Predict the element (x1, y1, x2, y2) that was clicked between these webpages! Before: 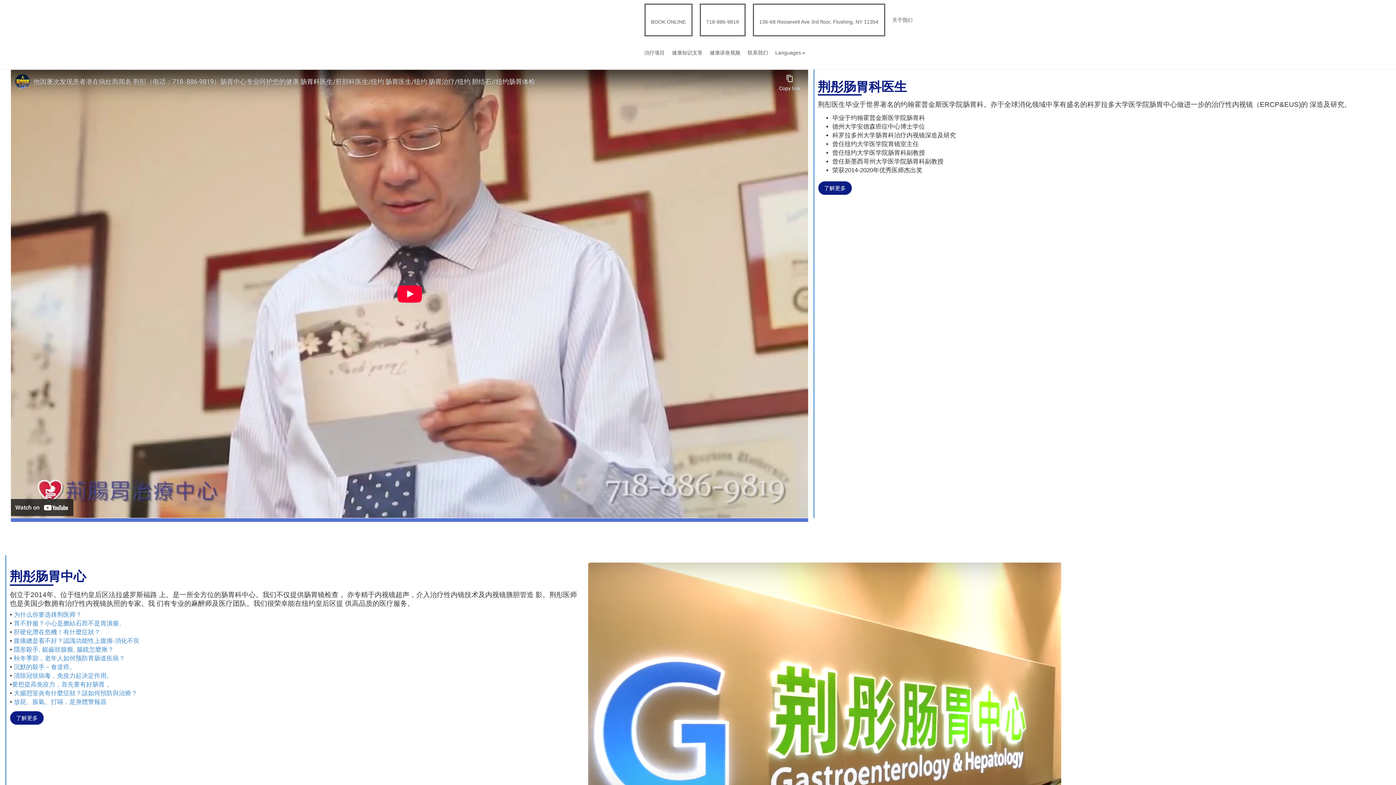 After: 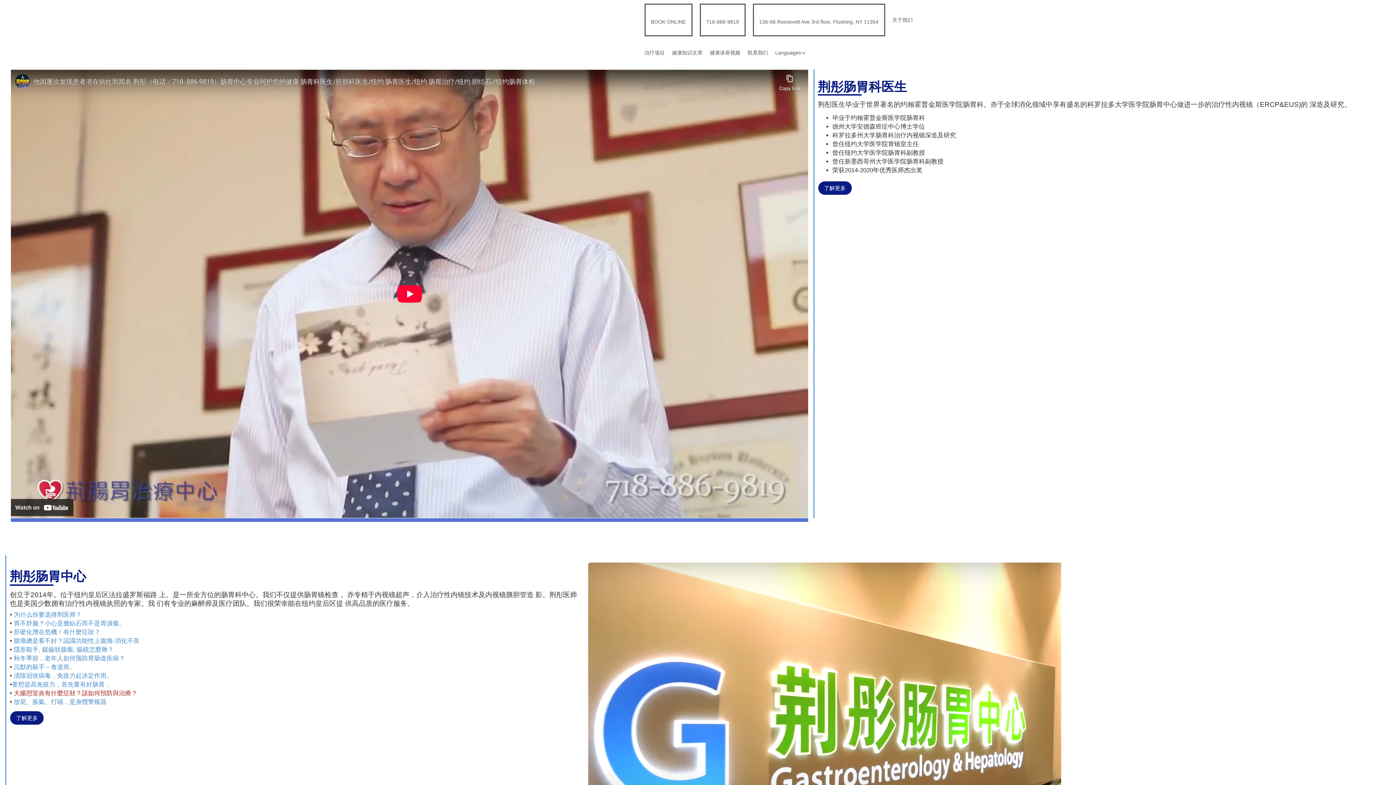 Action: bbox: (13, 690, 137, 697) label: 大腸憩室炎有什麼症狀？該如何預防與治療？